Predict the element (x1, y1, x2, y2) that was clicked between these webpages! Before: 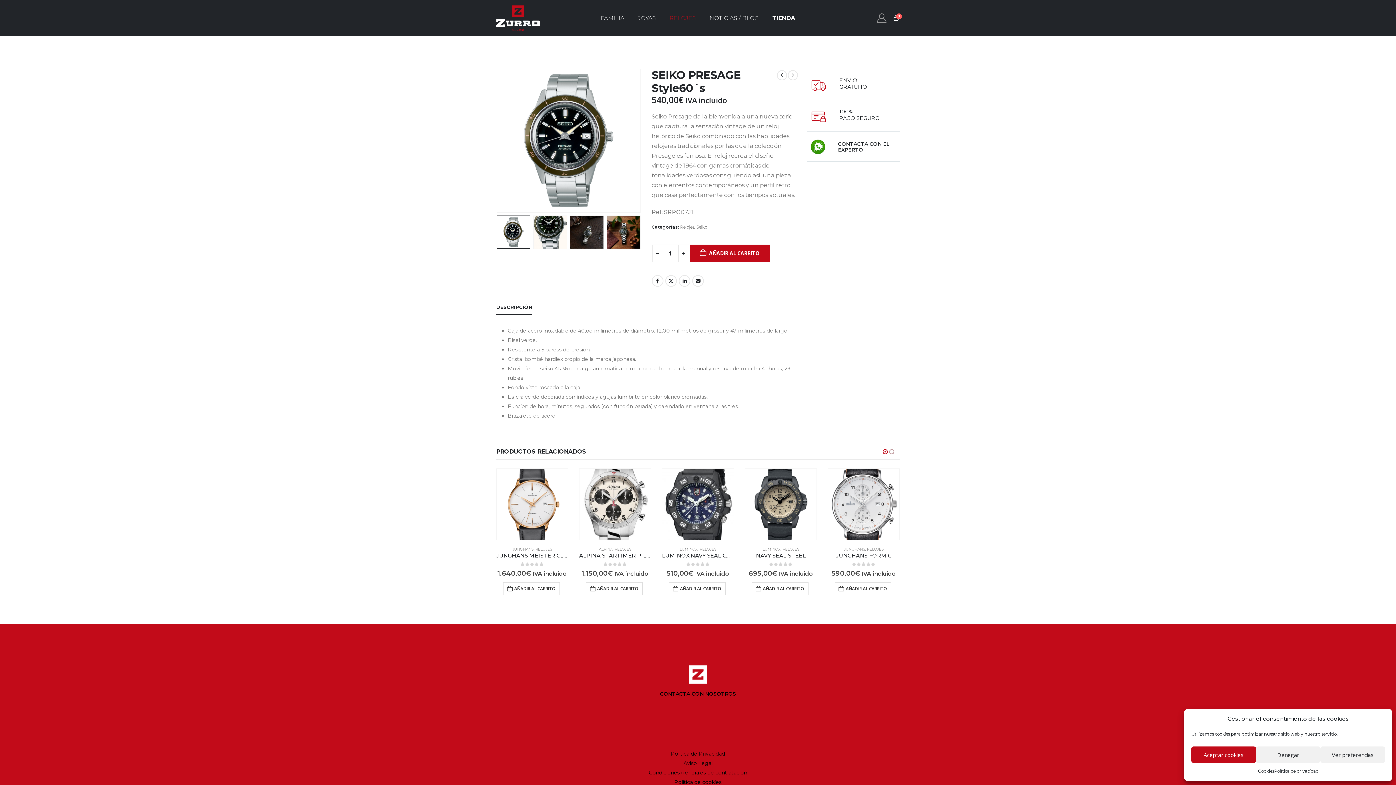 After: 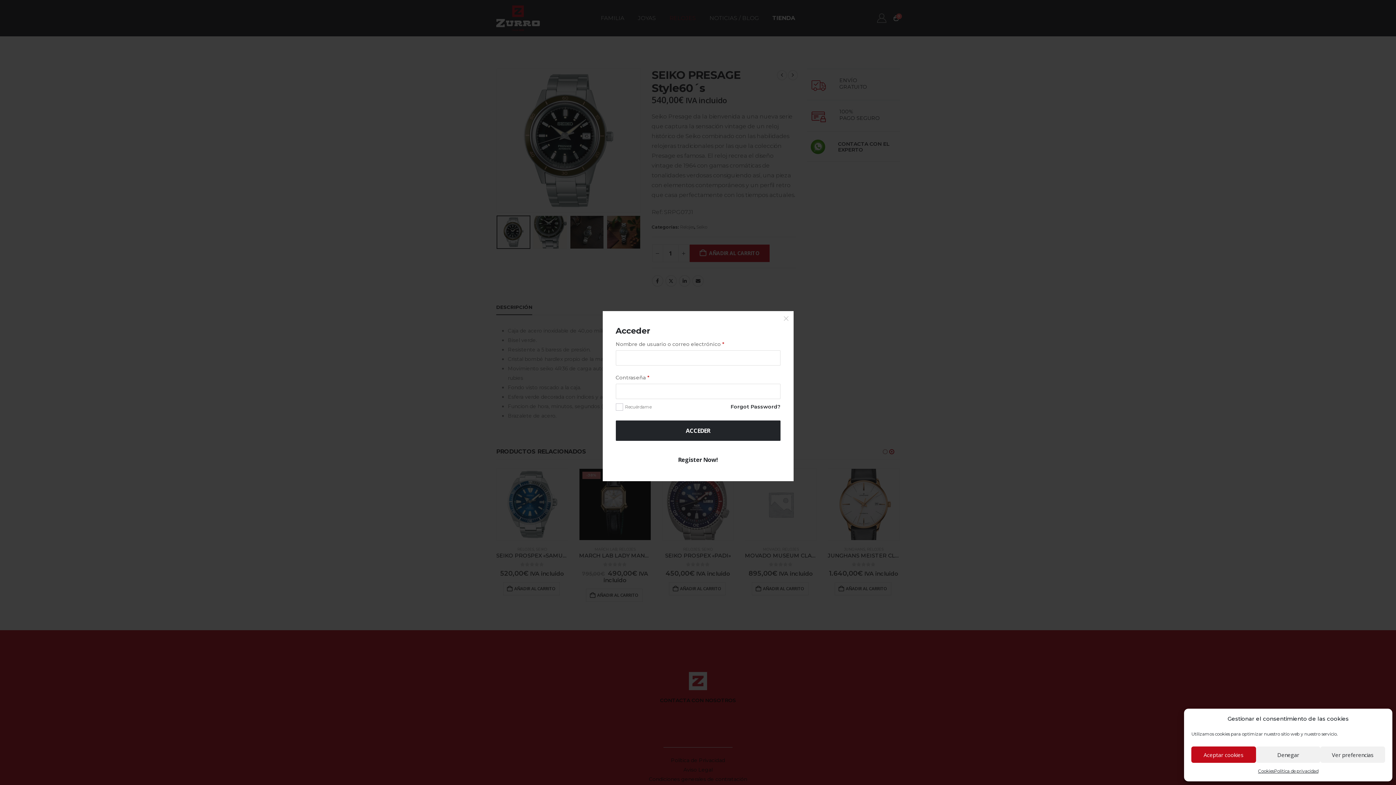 Action: label: My Account bbox: (876, 13, 887, 22)